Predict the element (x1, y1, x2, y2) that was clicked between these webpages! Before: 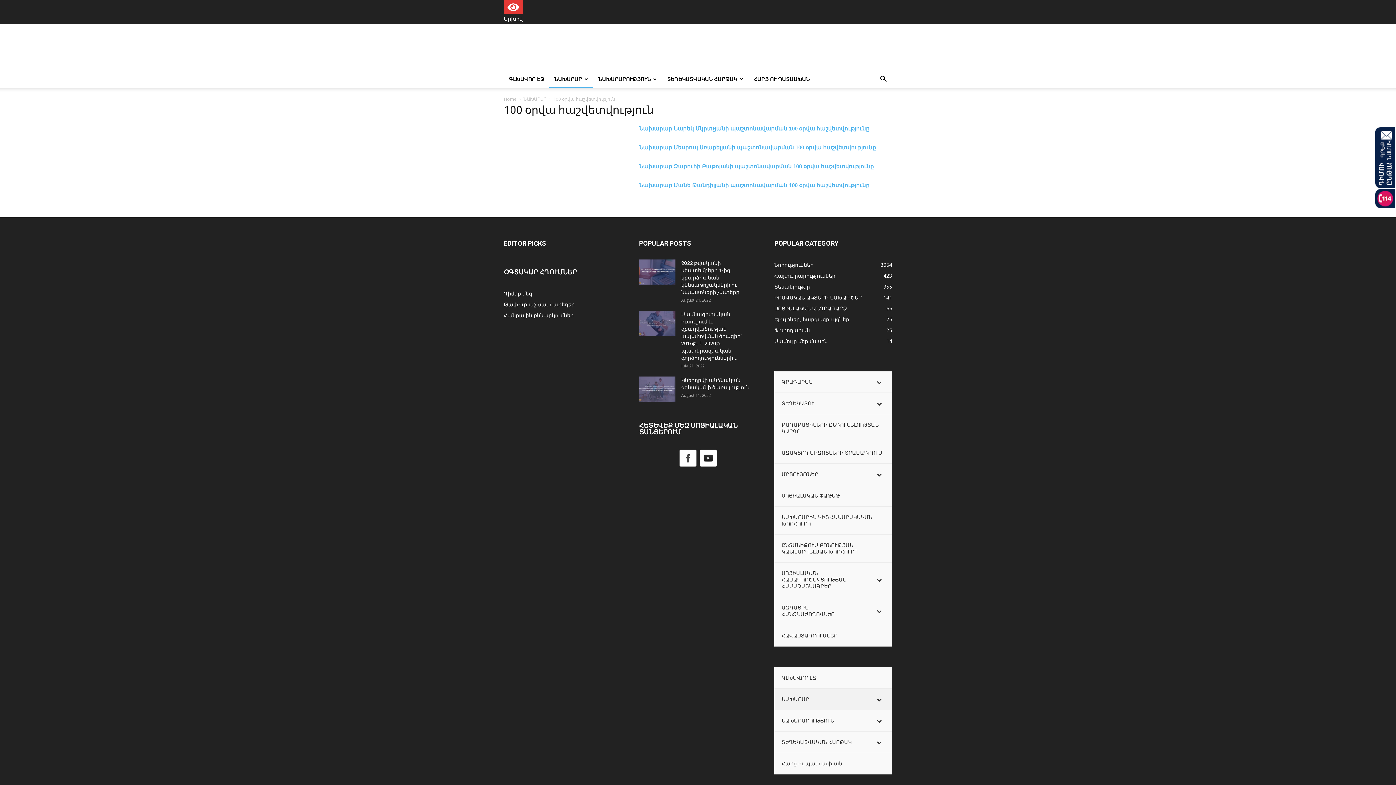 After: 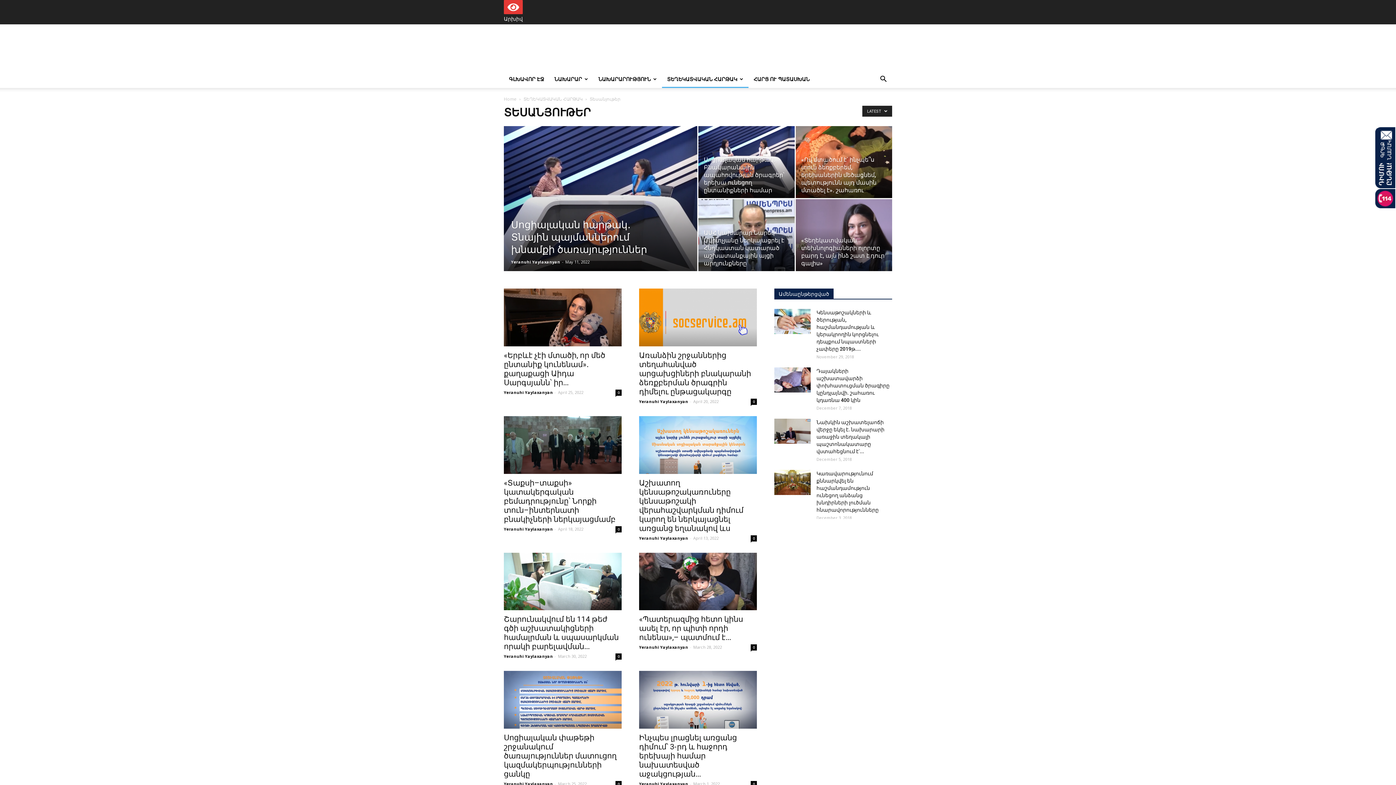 Action: label: Տեսանյութեր
355 bbox: (774, 283, 810, 290)